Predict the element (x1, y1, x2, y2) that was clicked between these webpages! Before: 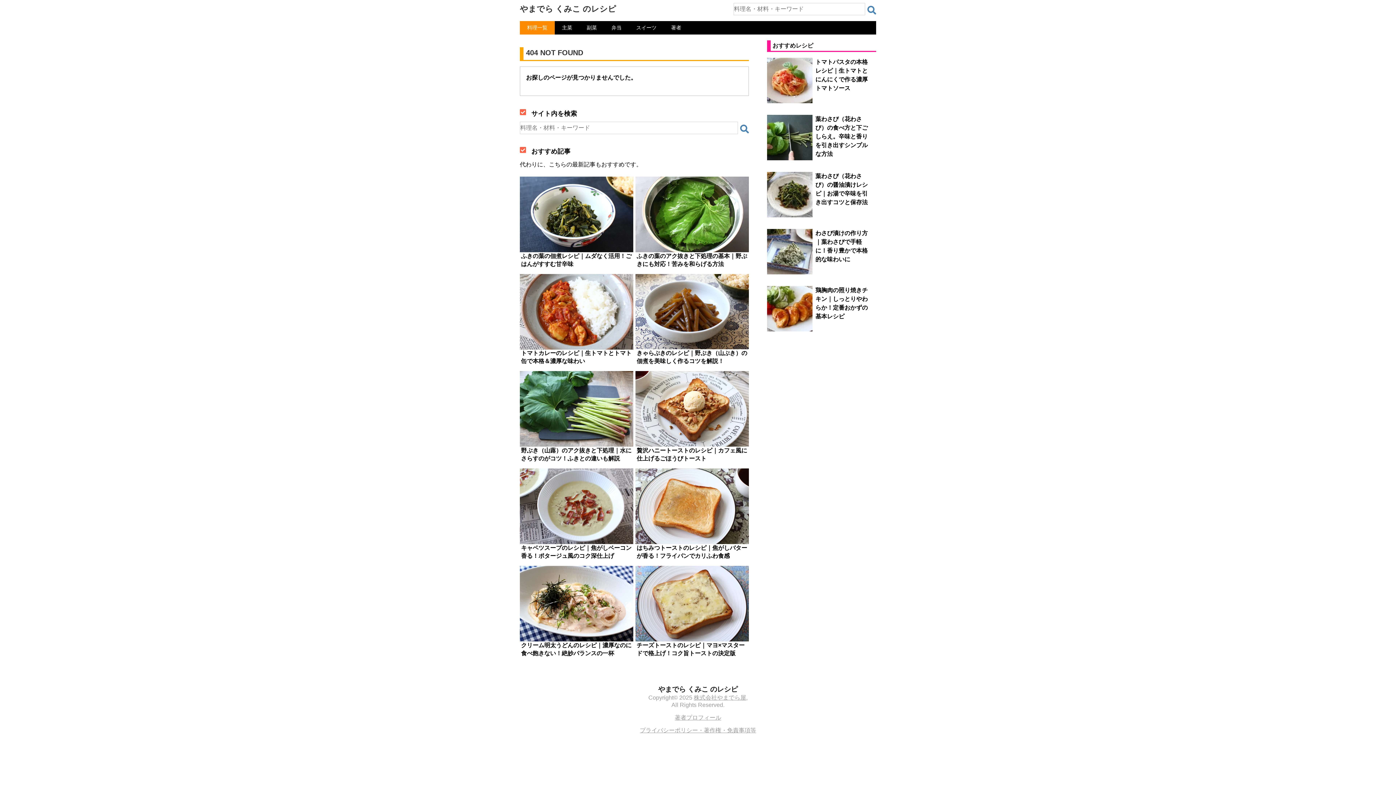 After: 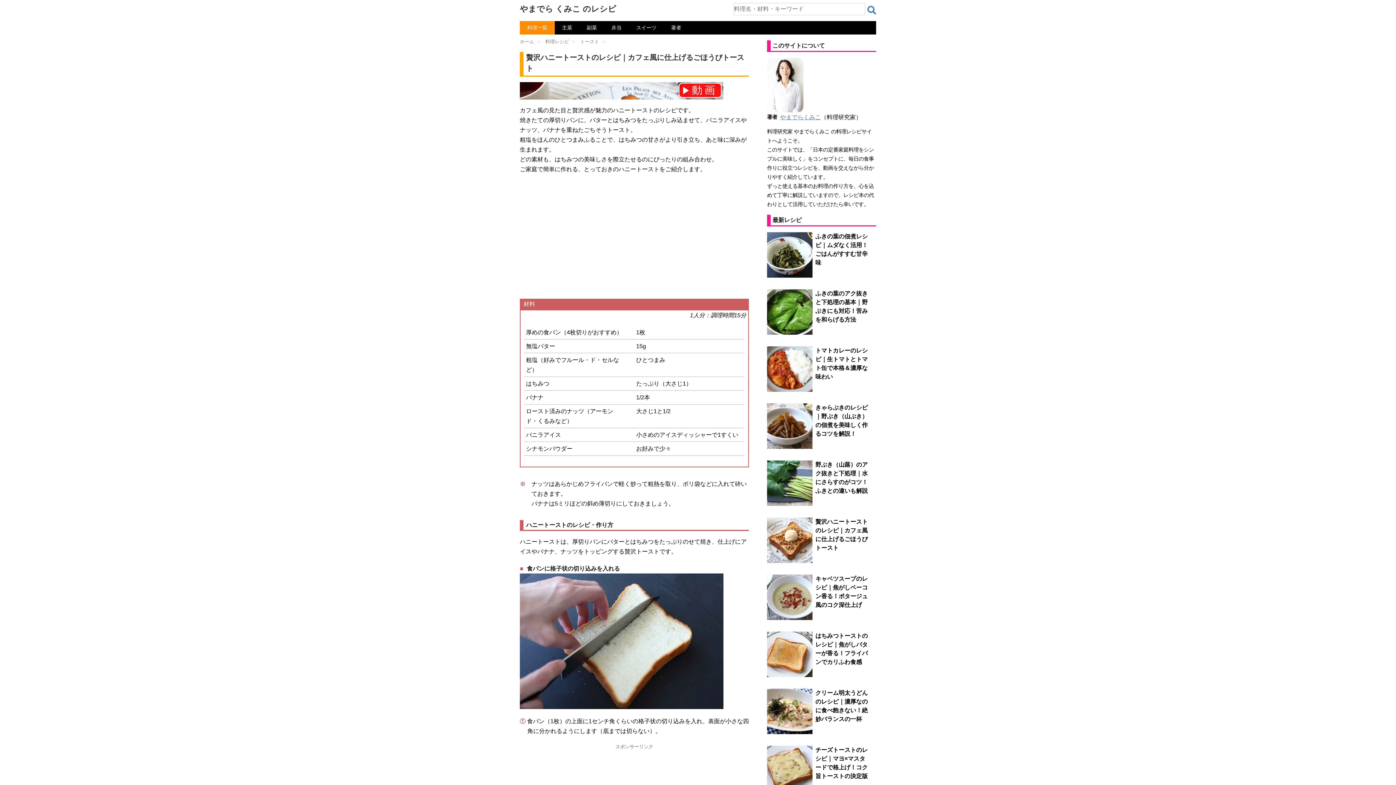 Action: bbox: (635, 439, 749, 445)